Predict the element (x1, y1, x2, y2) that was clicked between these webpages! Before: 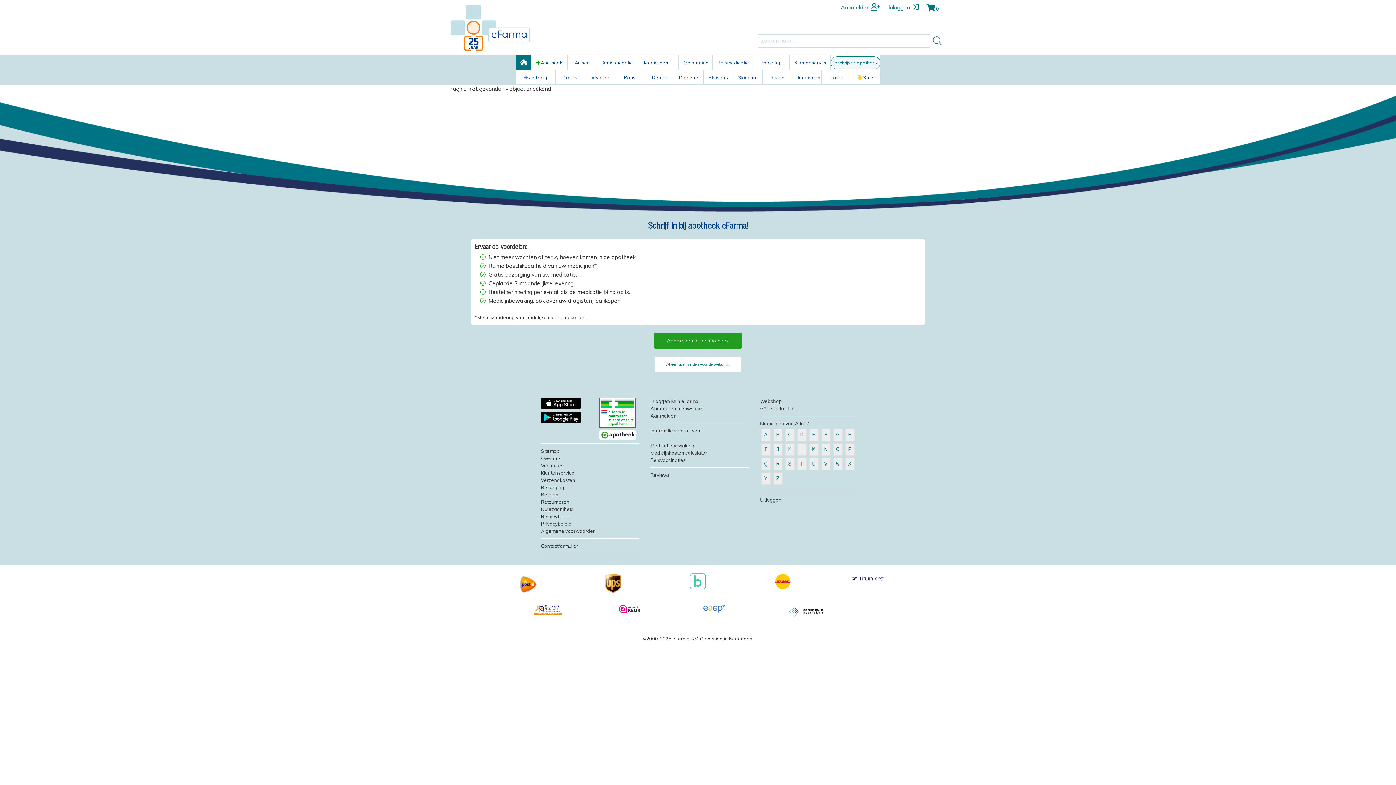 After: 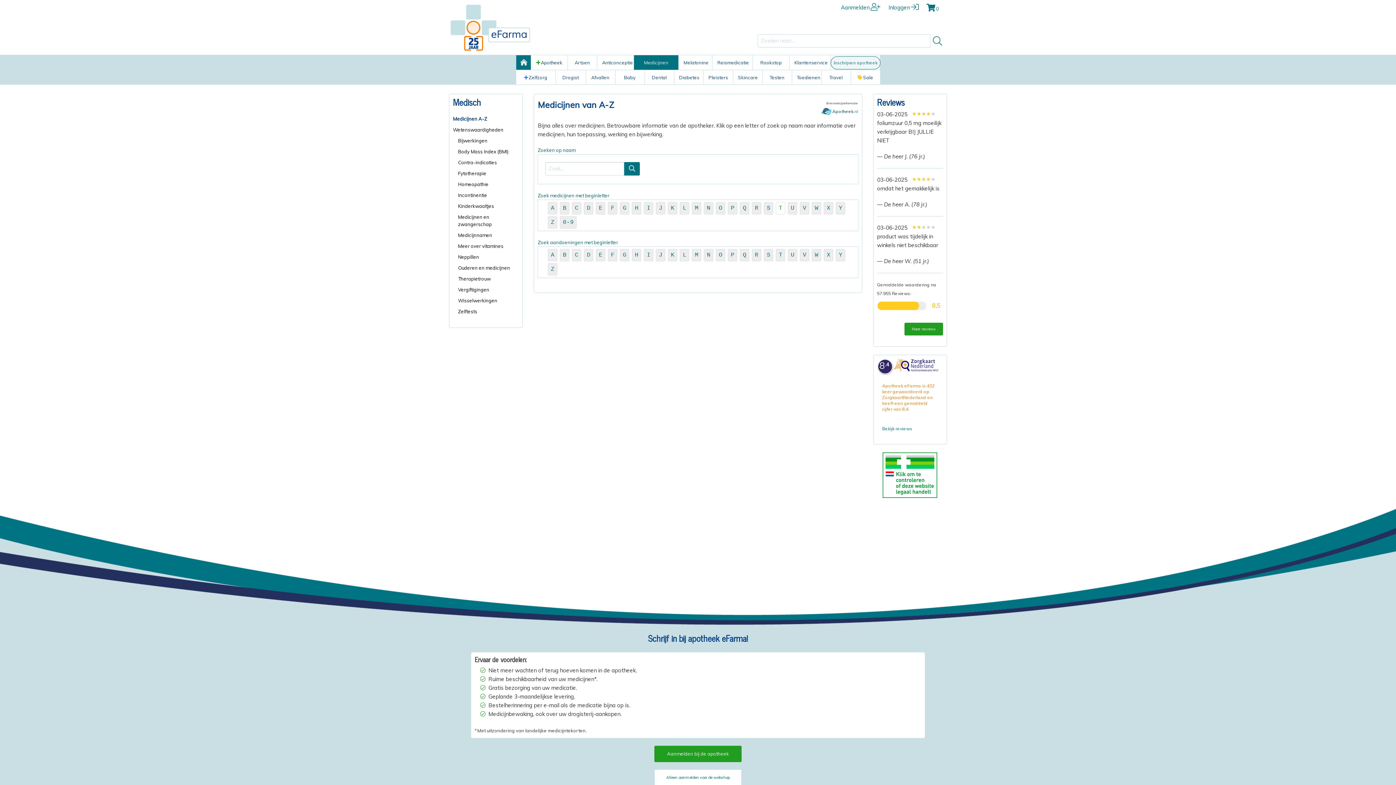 Action: bbox: (800, 460, 803, 467) label: T